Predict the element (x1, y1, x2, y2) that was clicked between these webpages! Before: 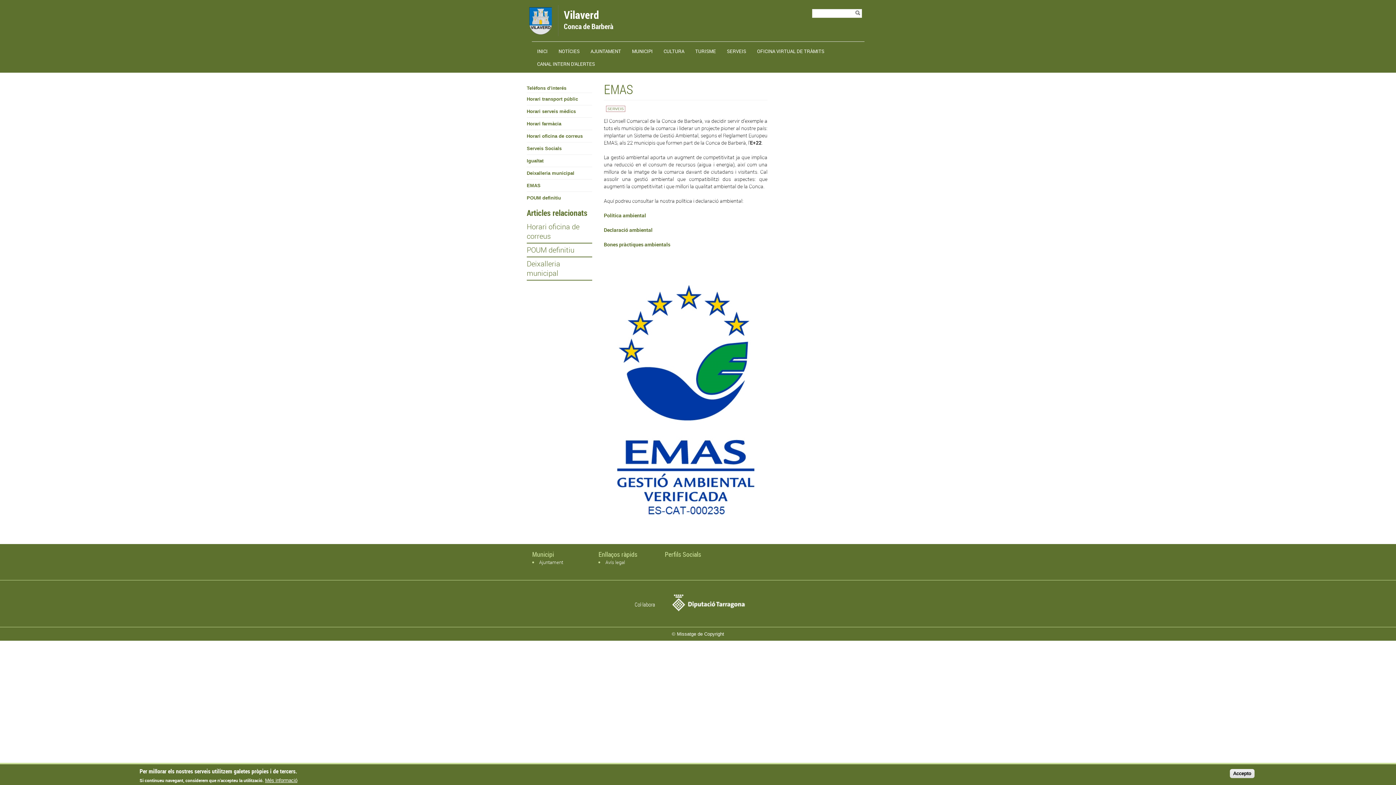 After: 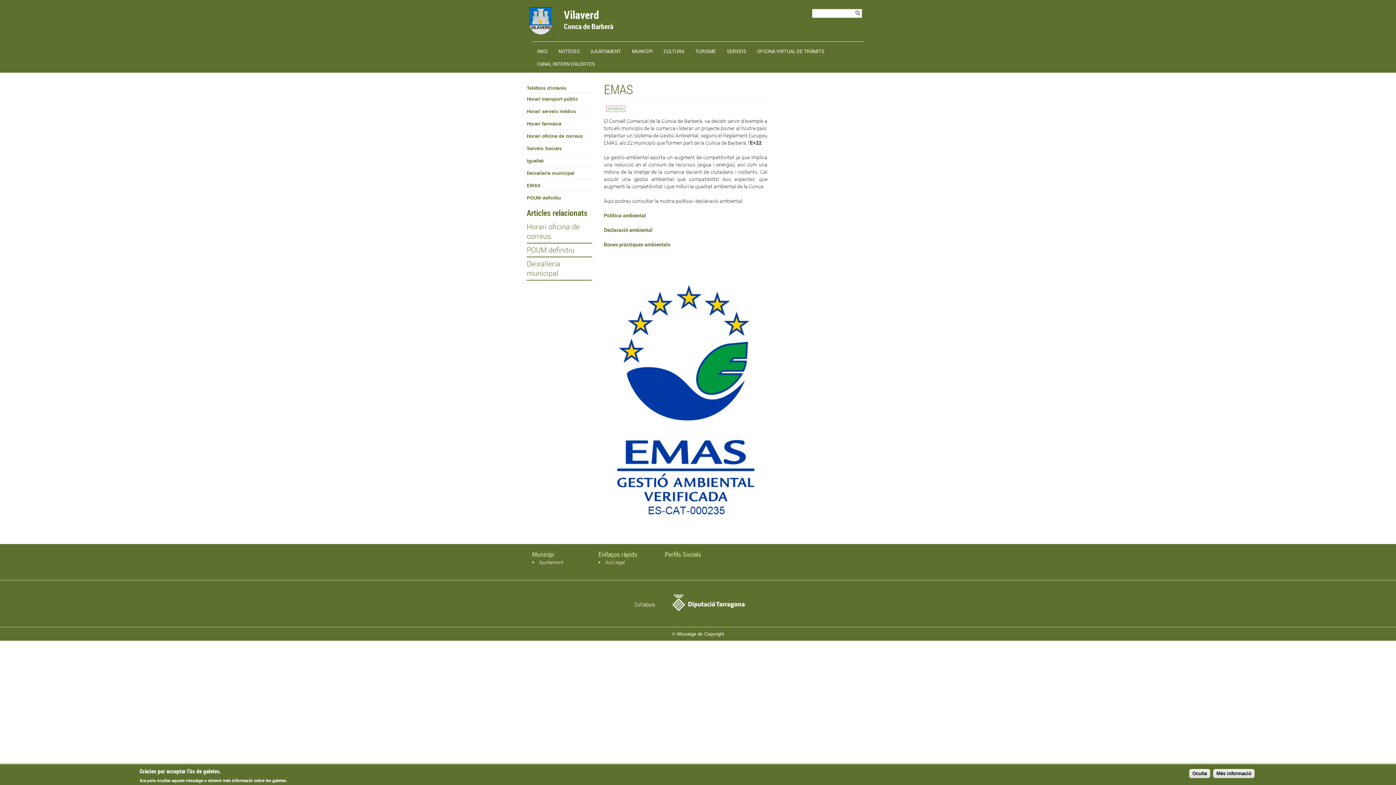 Action: label: EMAS bbox: (526, 181, 592, 190)